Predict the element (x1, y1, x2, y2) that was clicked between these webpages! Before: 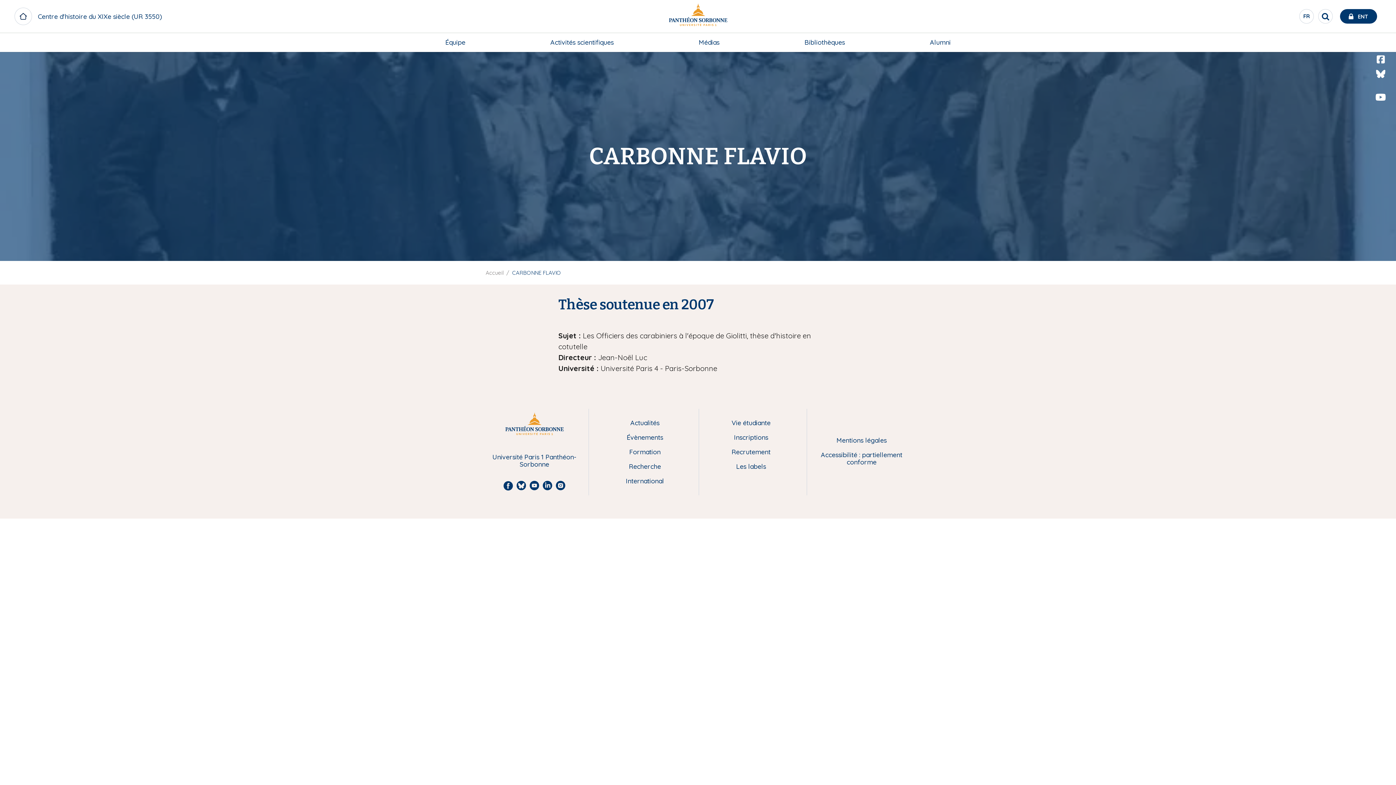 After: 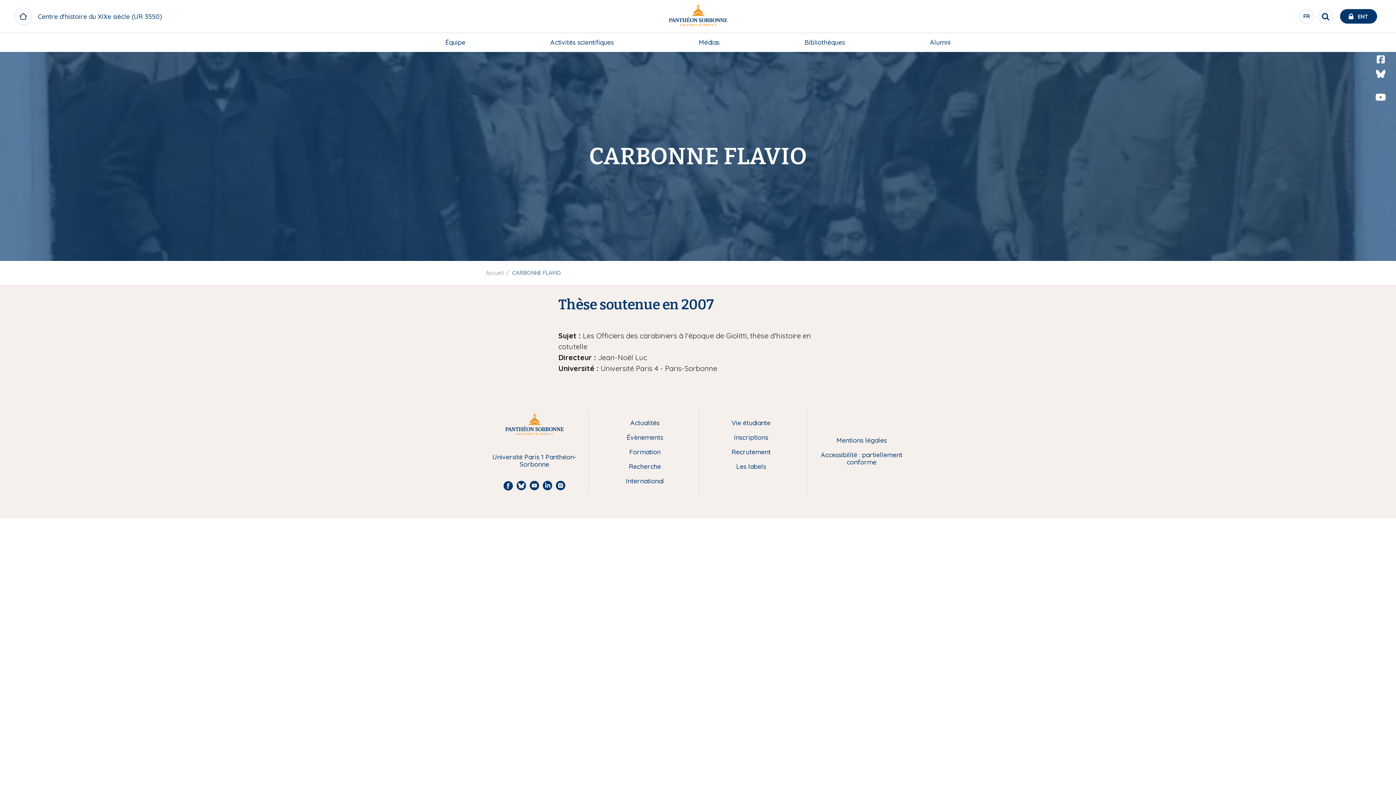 Action: bbox: (1376, 69, 1385, 78)